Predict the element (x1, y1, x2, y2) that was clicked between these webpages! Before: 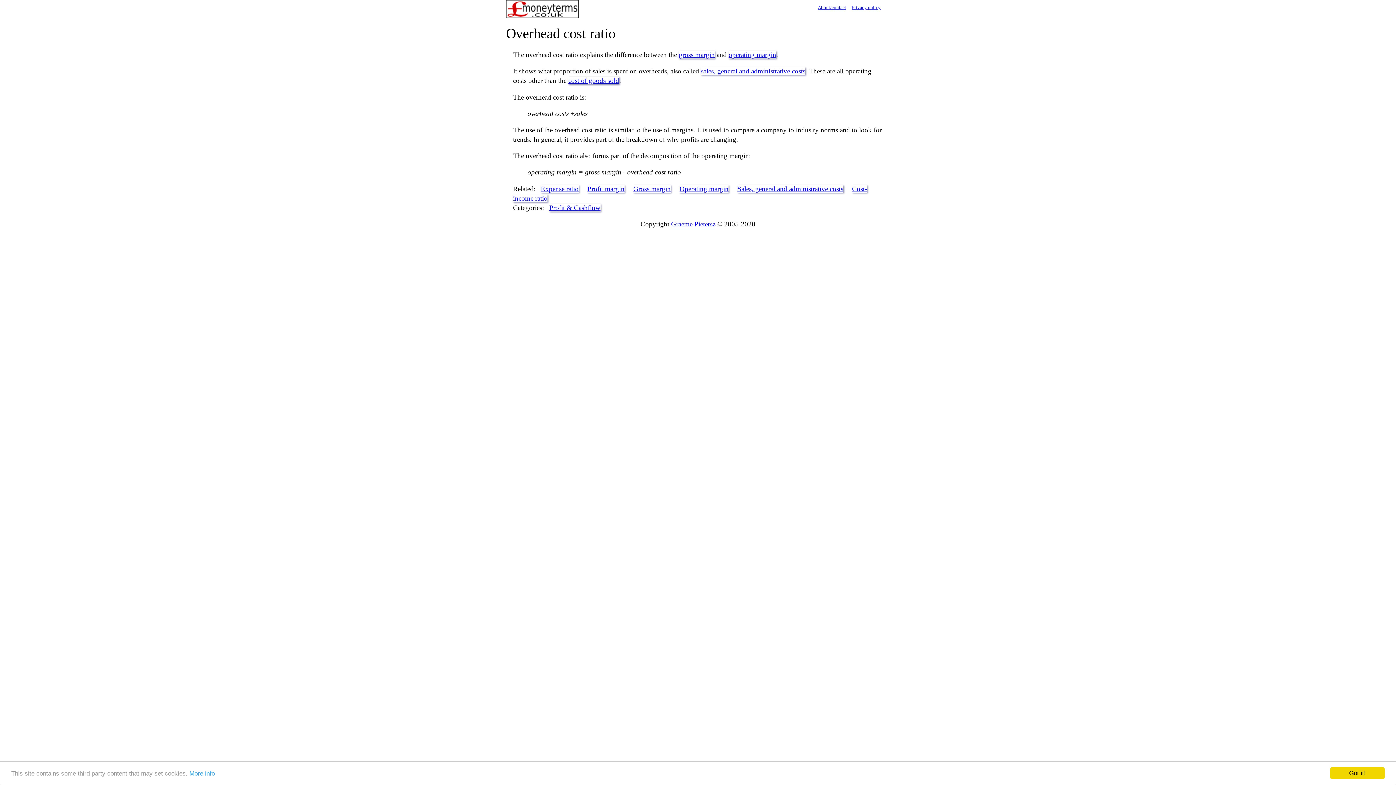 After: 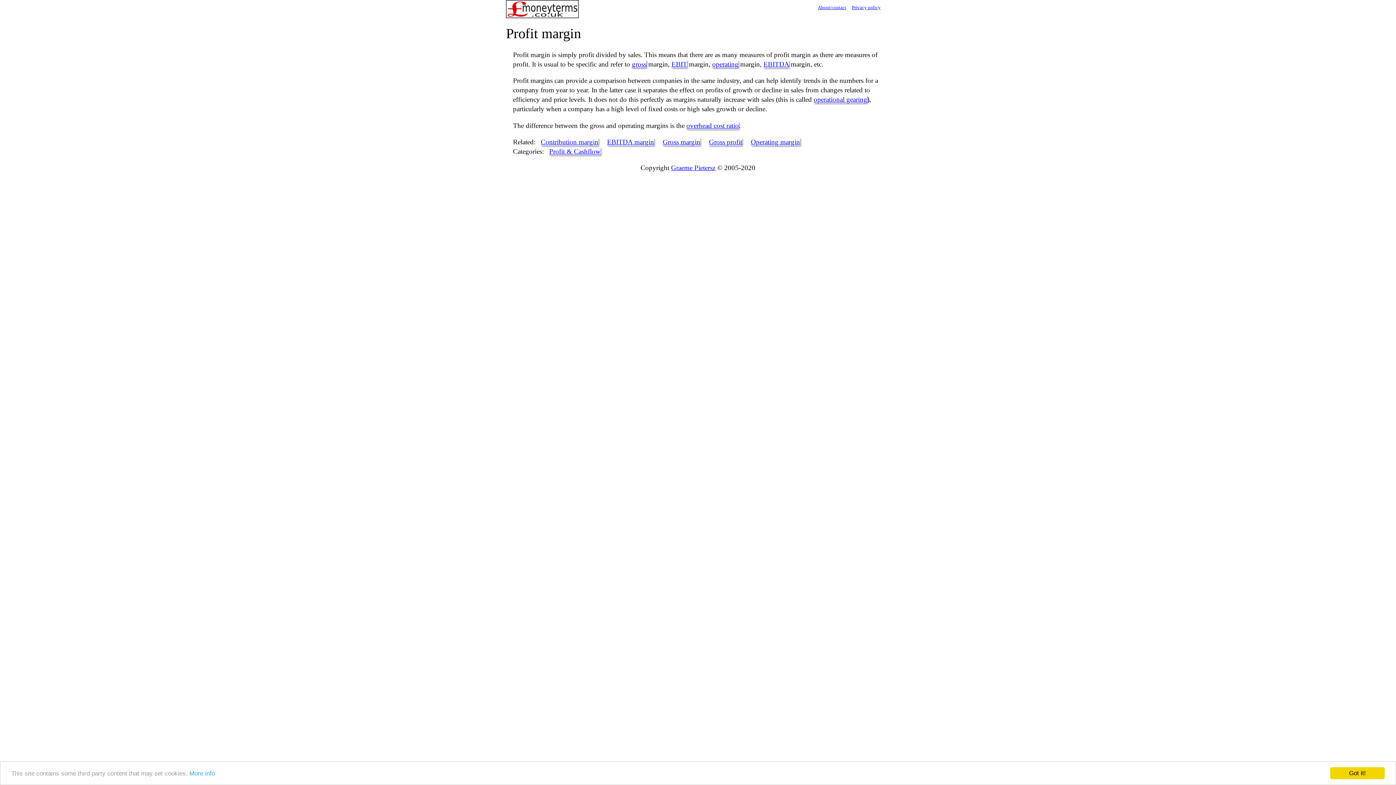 Action: label: Profit margin bbox: (587, 184, 624, 192)